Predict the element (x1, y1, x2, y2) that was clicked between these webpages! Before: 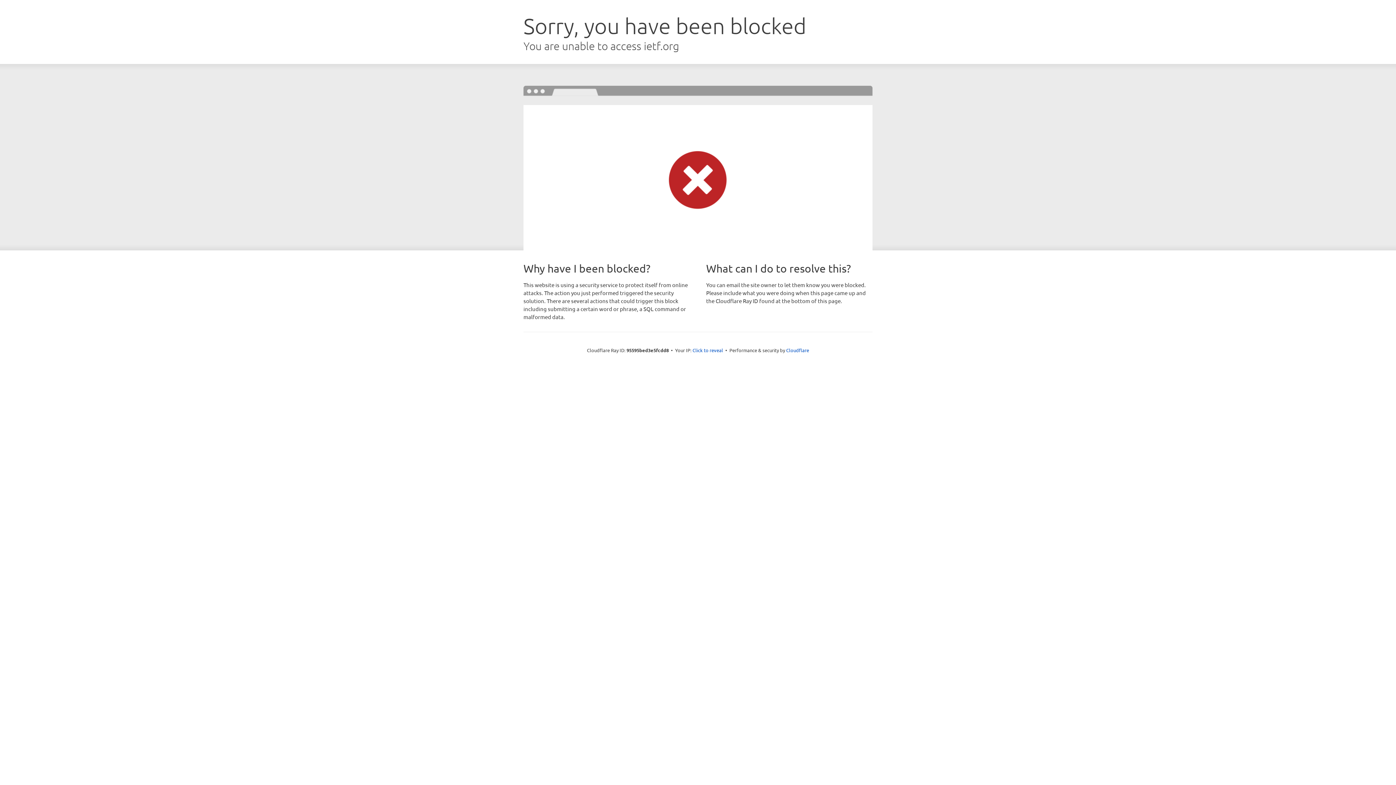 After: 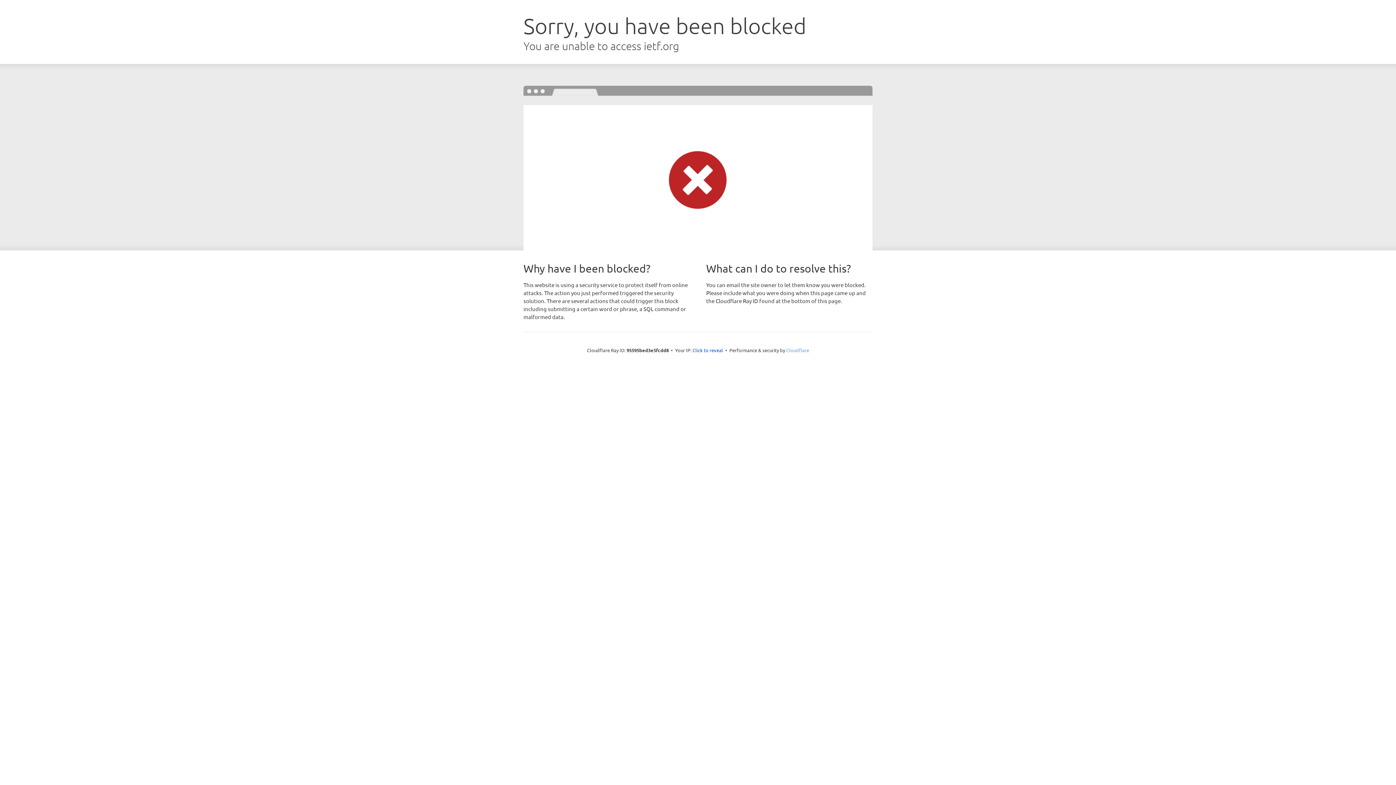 Action: label: Cloudflare bbox: (786, 347, 809, 353)